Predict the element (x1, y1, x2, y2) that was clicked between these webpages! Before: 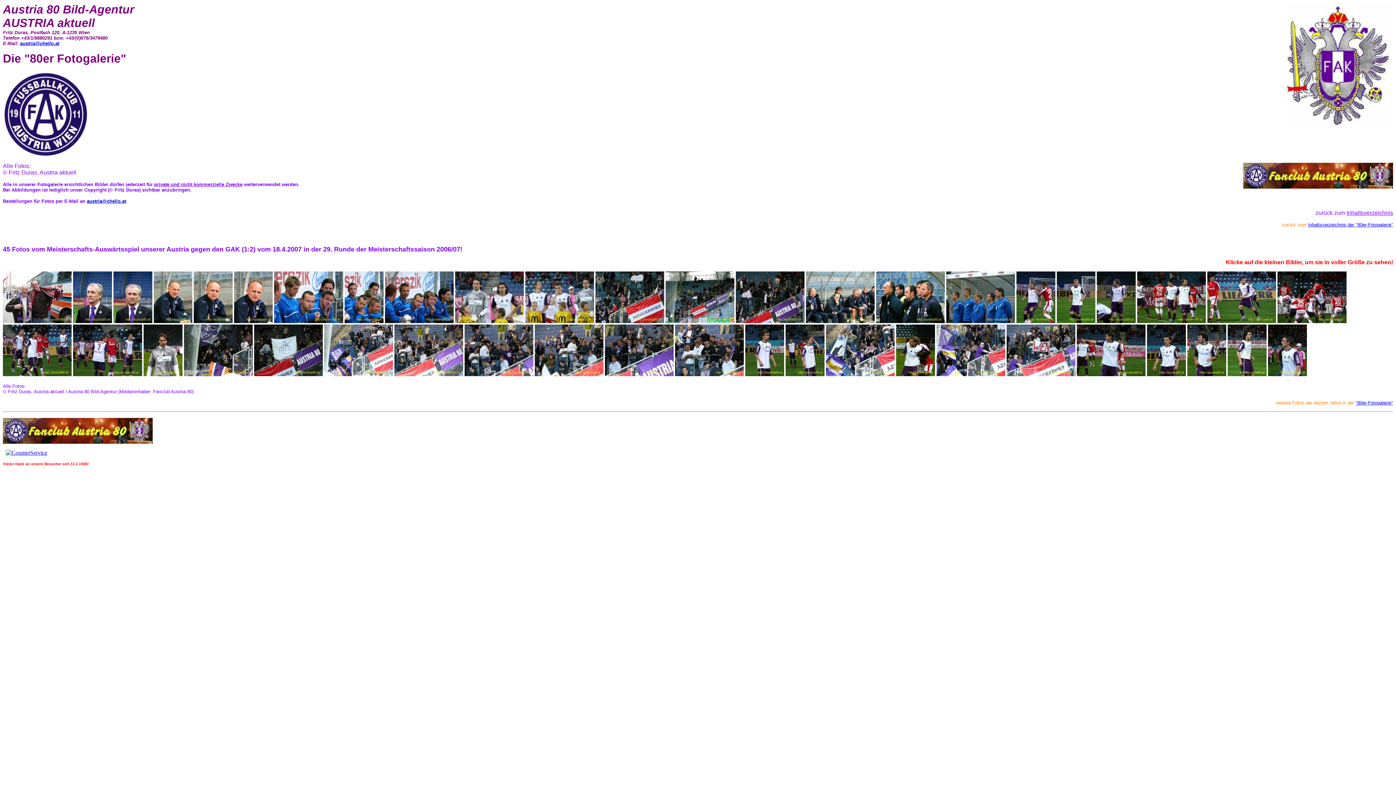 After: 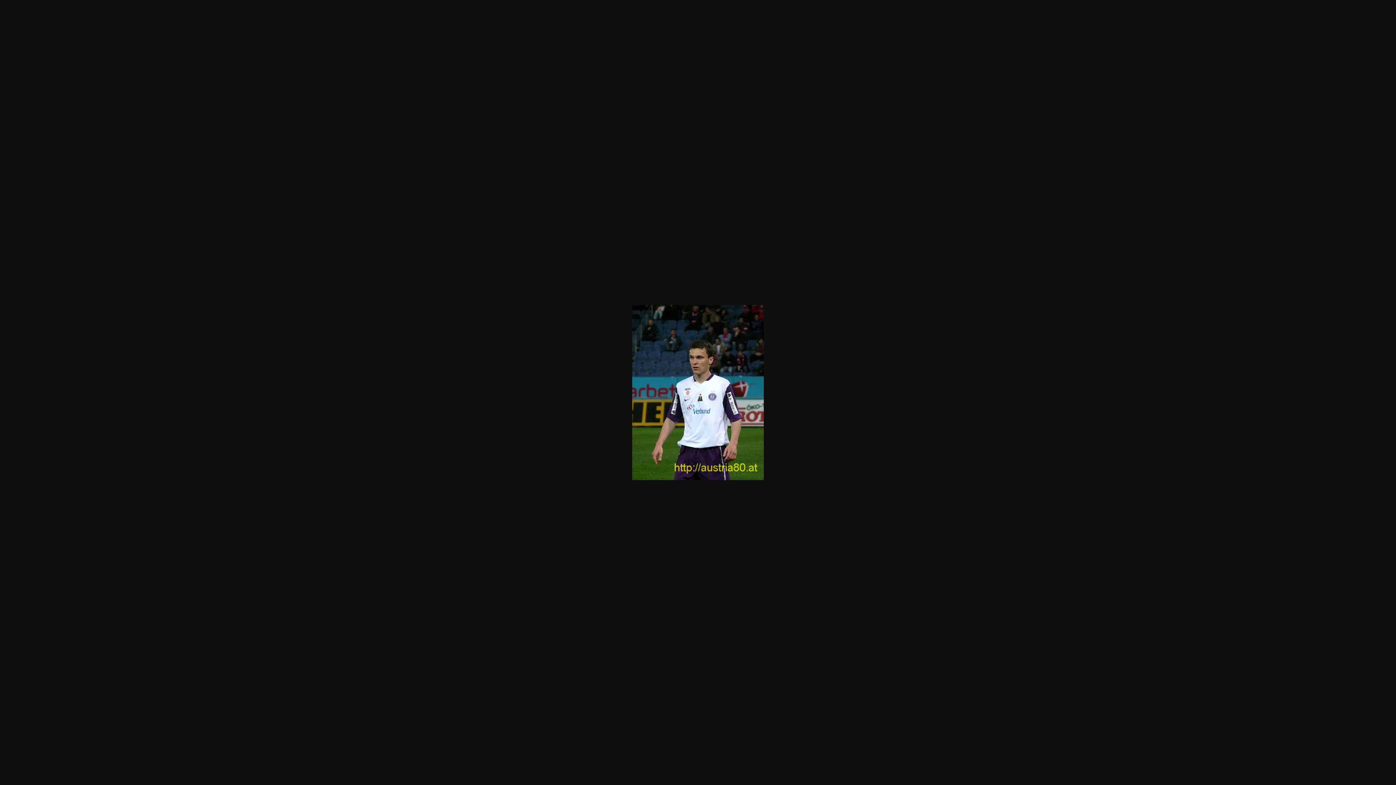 Action: bbox: (1147, 371, 1186, 377)